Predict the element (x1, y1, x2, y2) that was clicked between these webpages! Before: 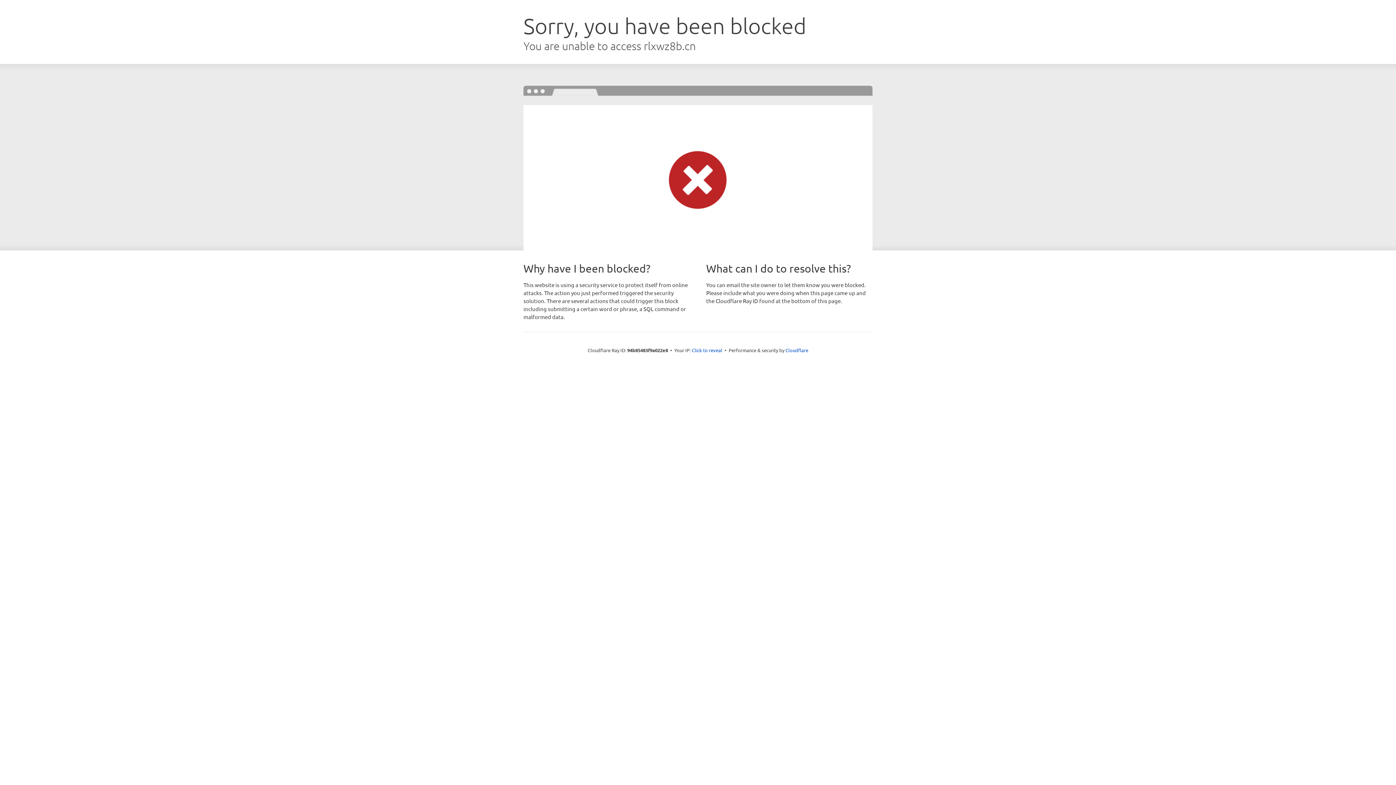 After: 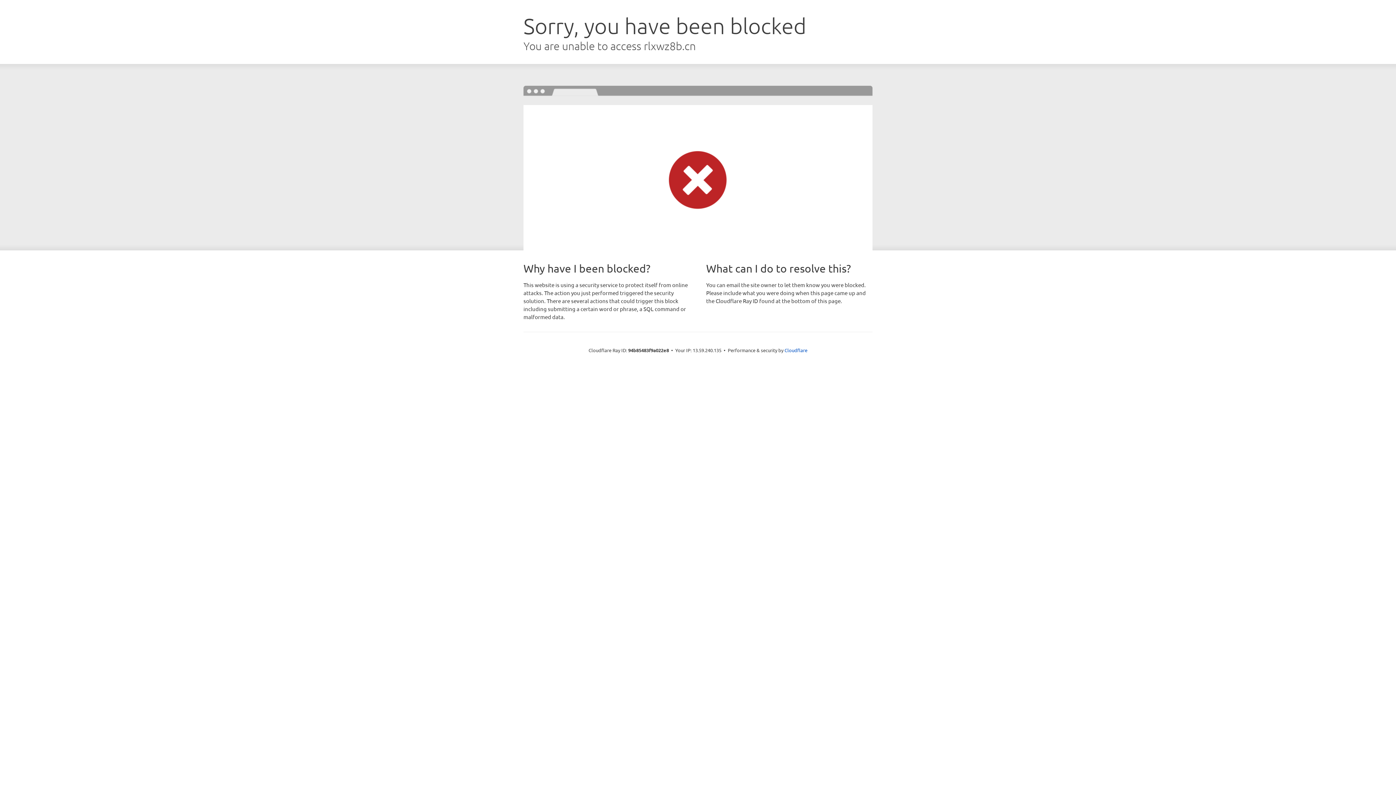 Action: label: Click to reveal bbox: (692, 346, 722, 353)